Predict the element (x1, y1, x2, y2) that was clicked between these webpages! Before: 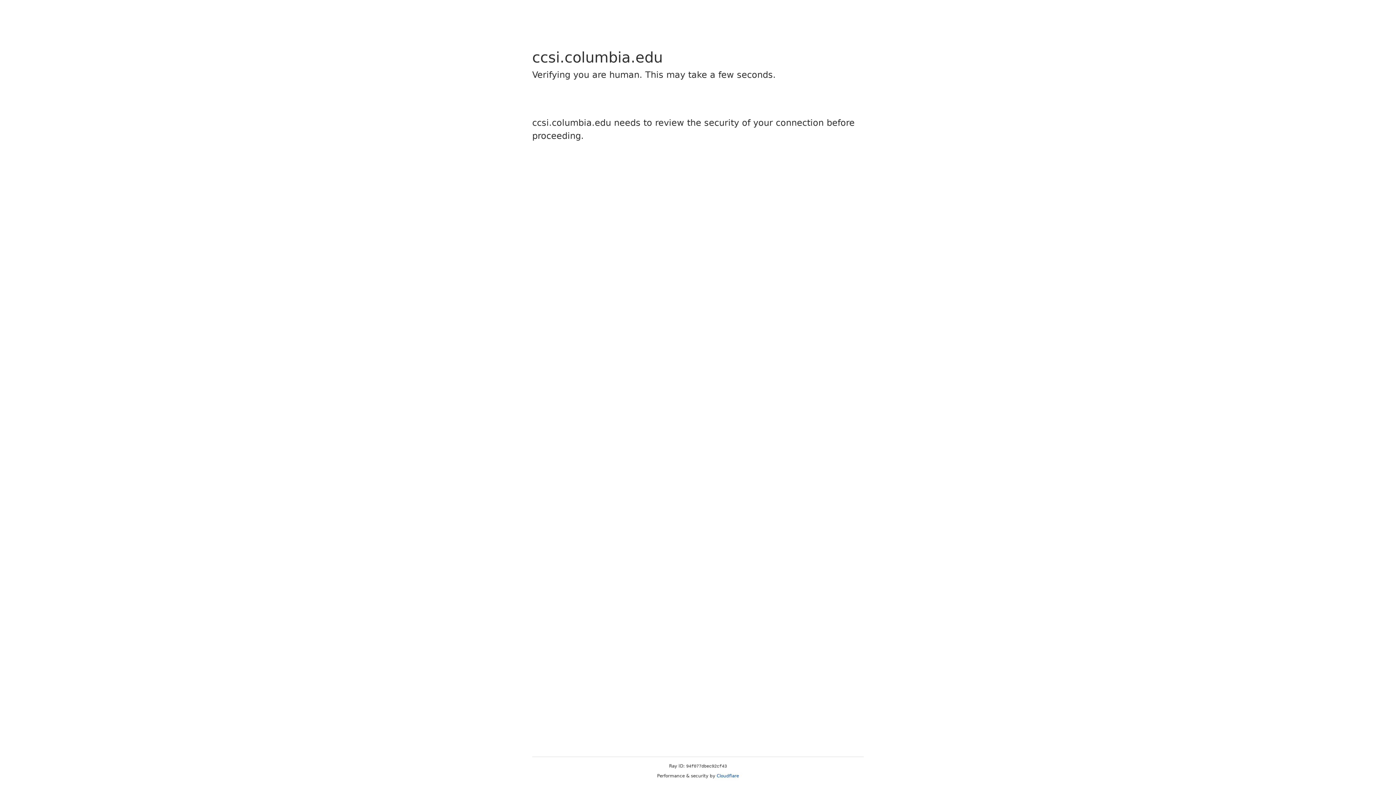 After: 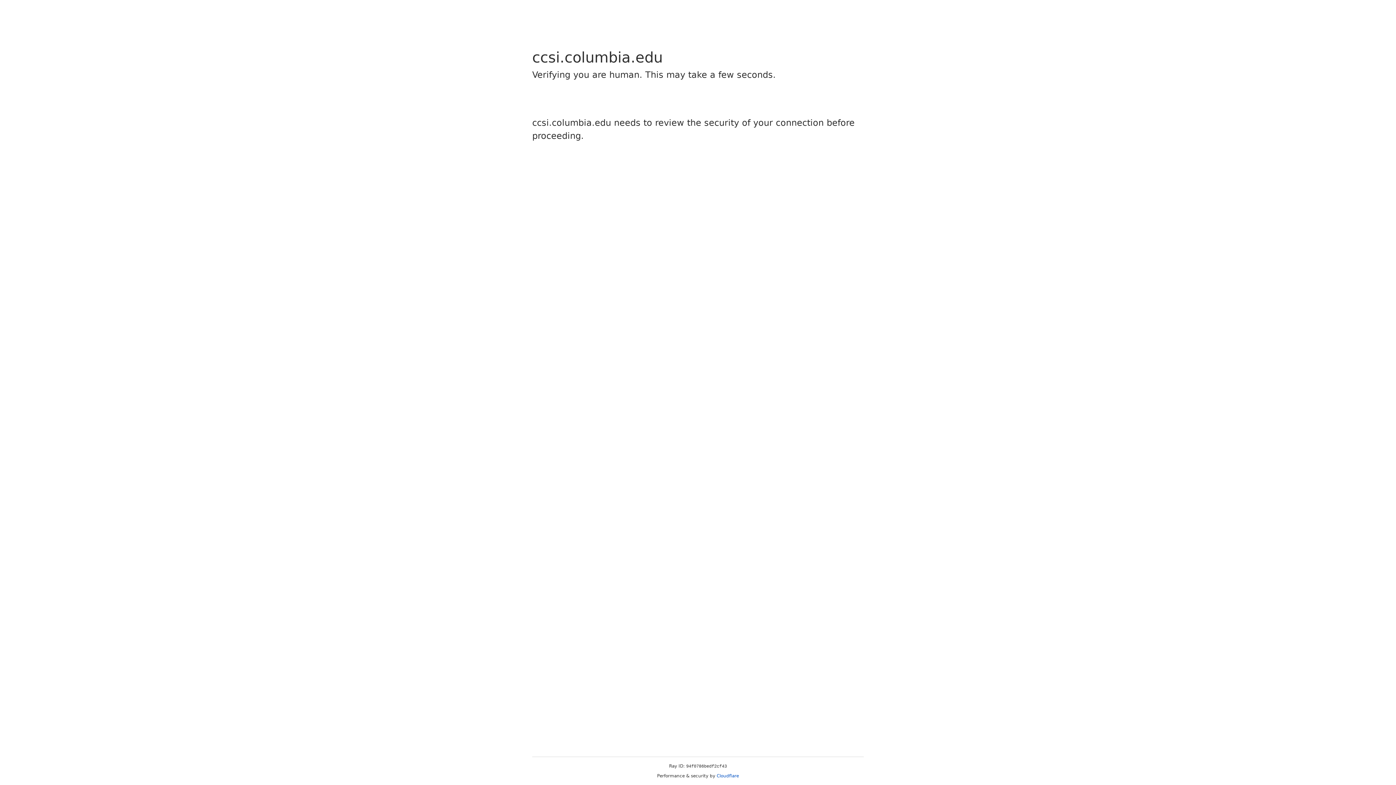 Action: bbox: (716, 773, 739, 778) label: Cloudflare